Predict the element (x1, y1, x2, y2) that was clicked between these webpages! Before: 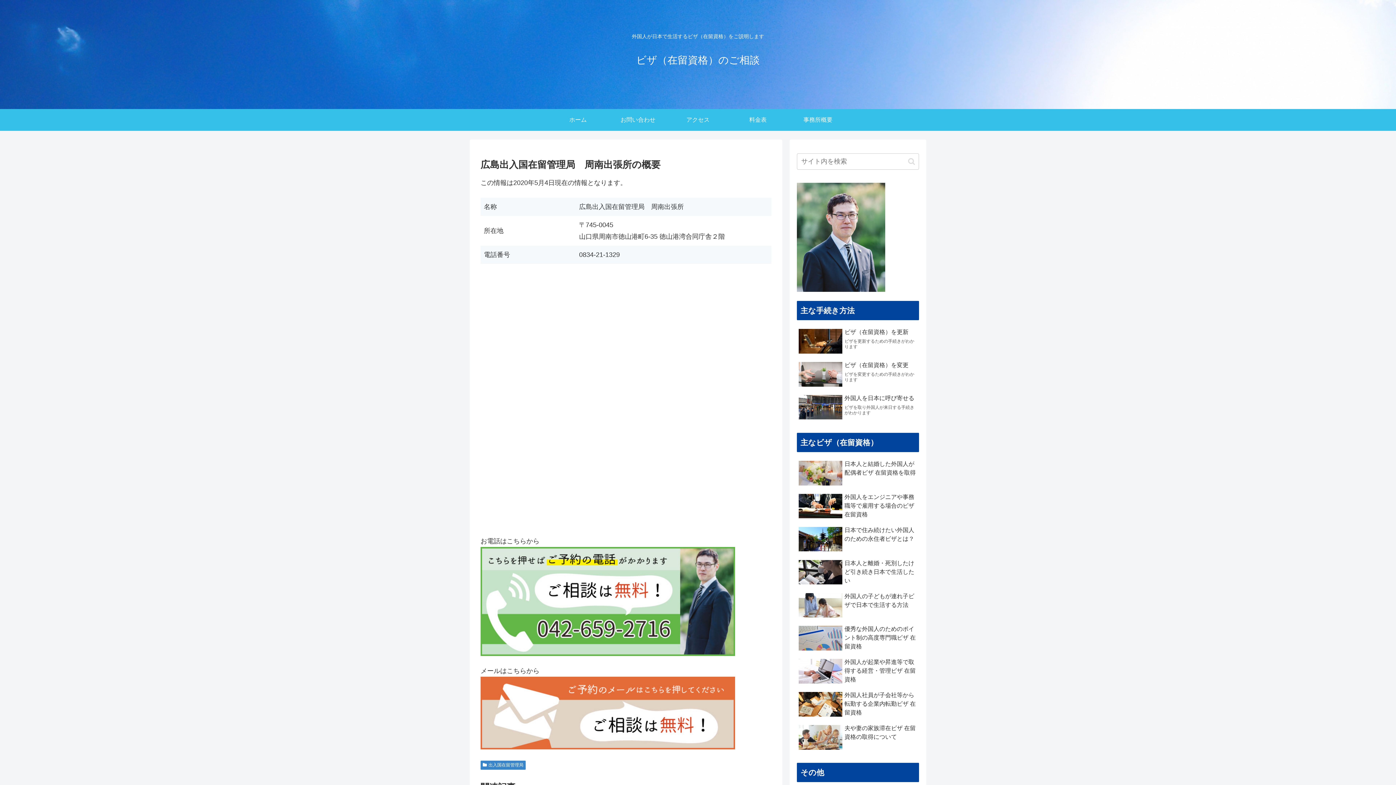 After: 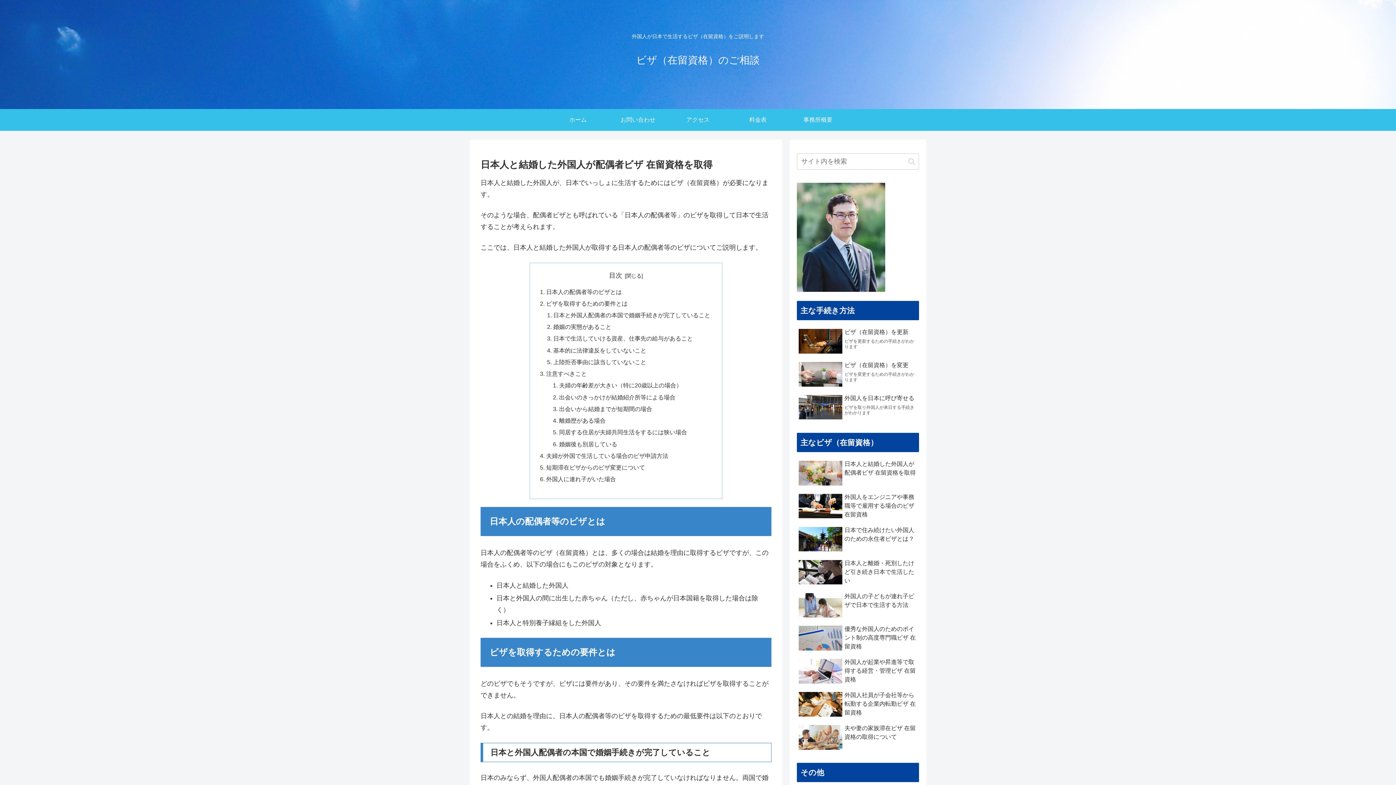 Action: bbox: (797, 458, 919, 489) label: 日本人と結婚した外国人が配偶者ビザ 在留資格を取得